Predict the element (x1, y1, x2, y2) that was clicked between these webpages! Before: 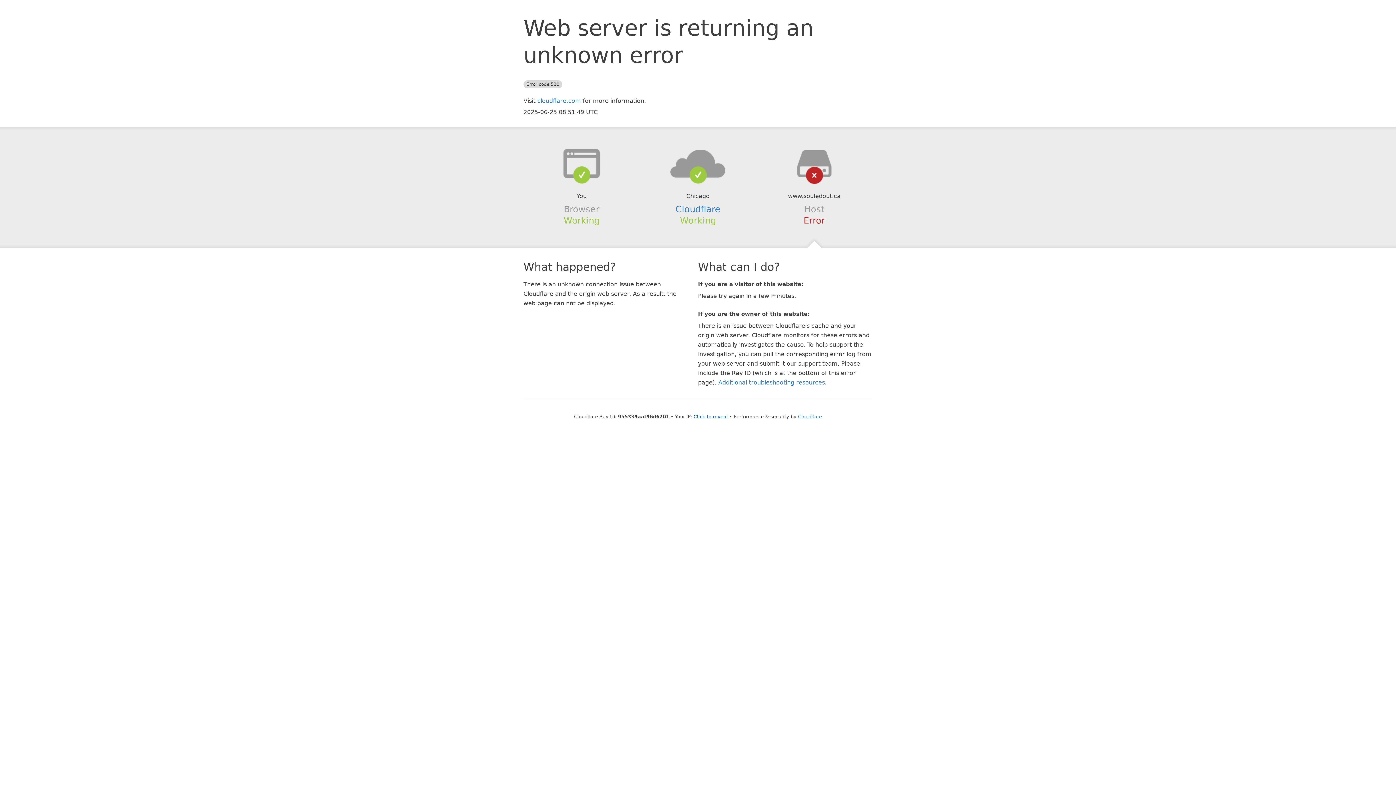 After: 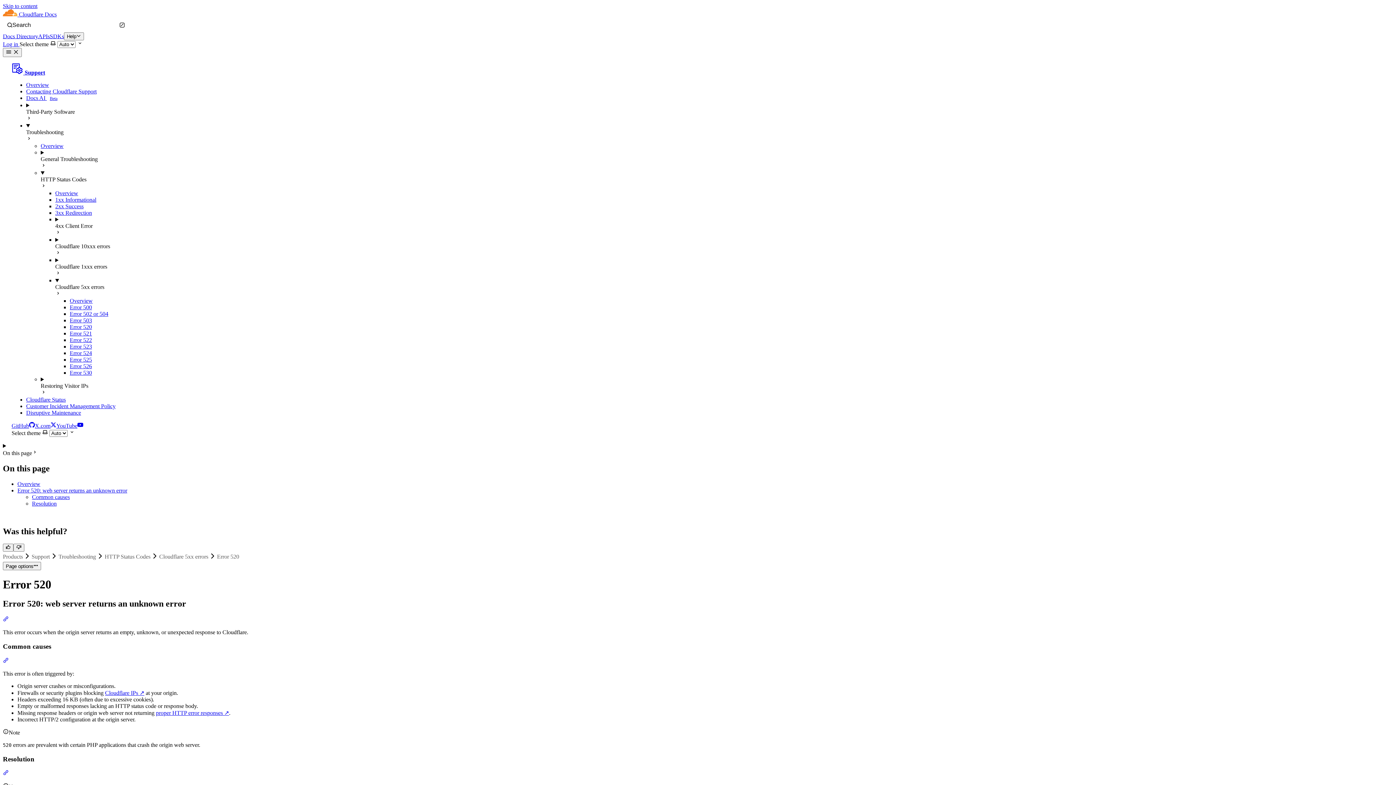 Action: label: Additional troubleshooting resources bbox: (718, 379, 825, 386)